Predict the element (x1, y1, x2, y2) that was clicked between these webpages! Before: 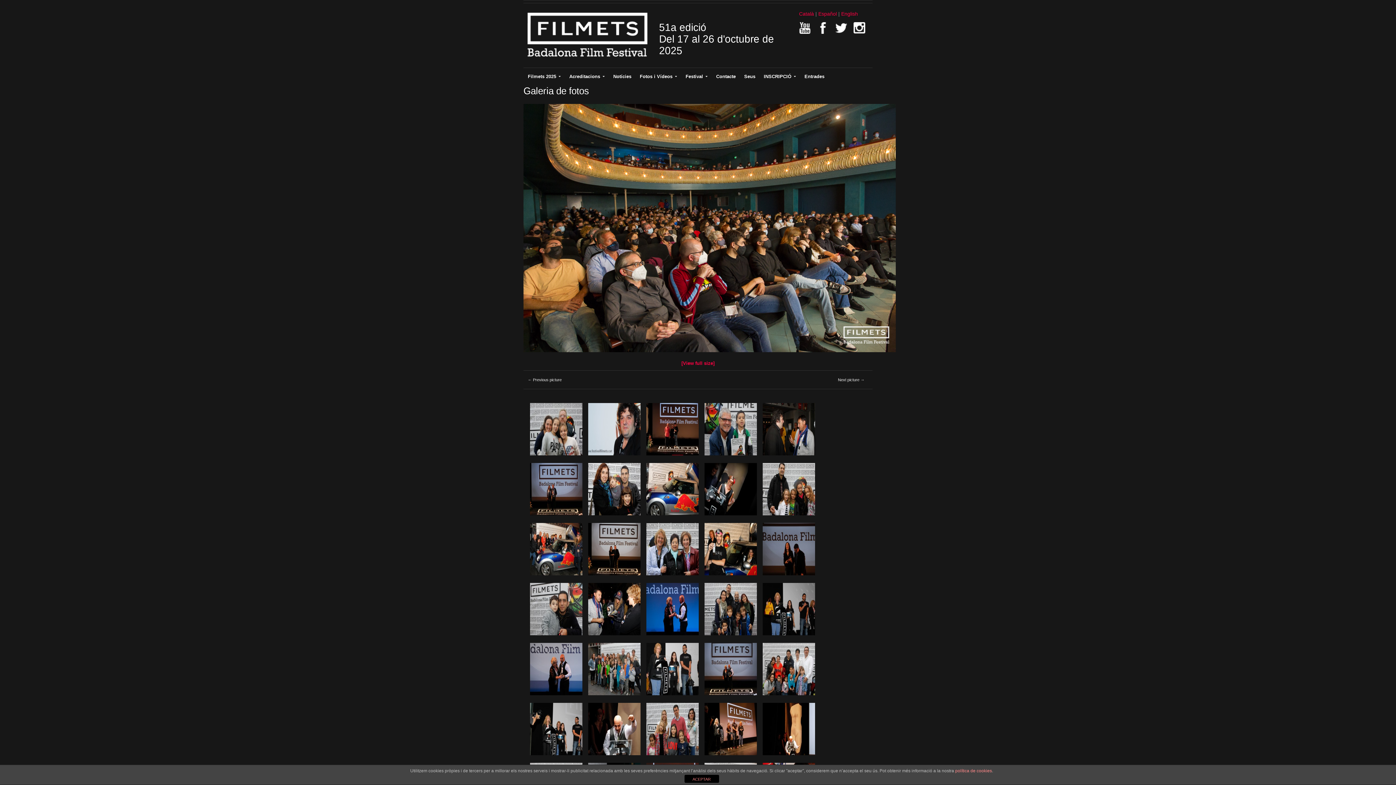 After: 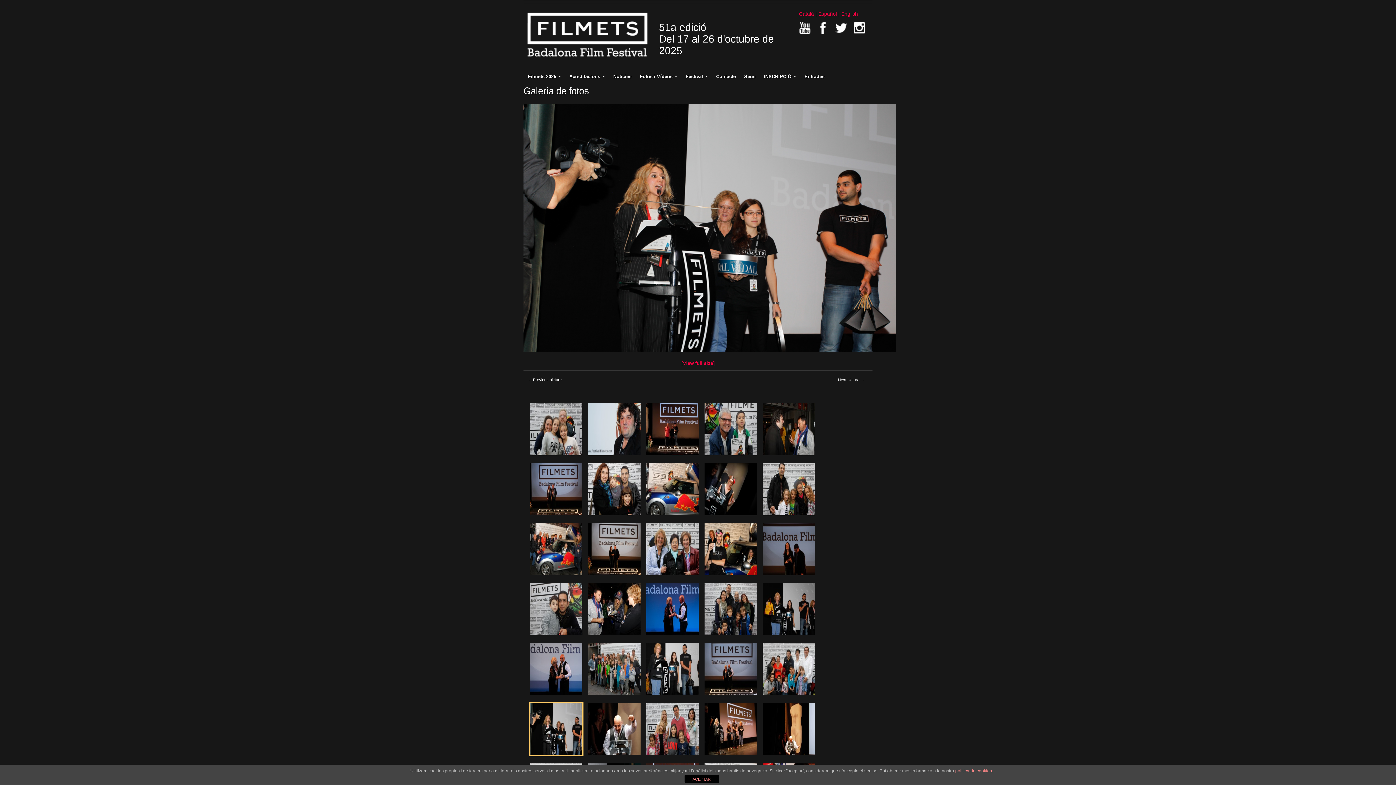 Action: bbox: (527, 756, 585, 761)